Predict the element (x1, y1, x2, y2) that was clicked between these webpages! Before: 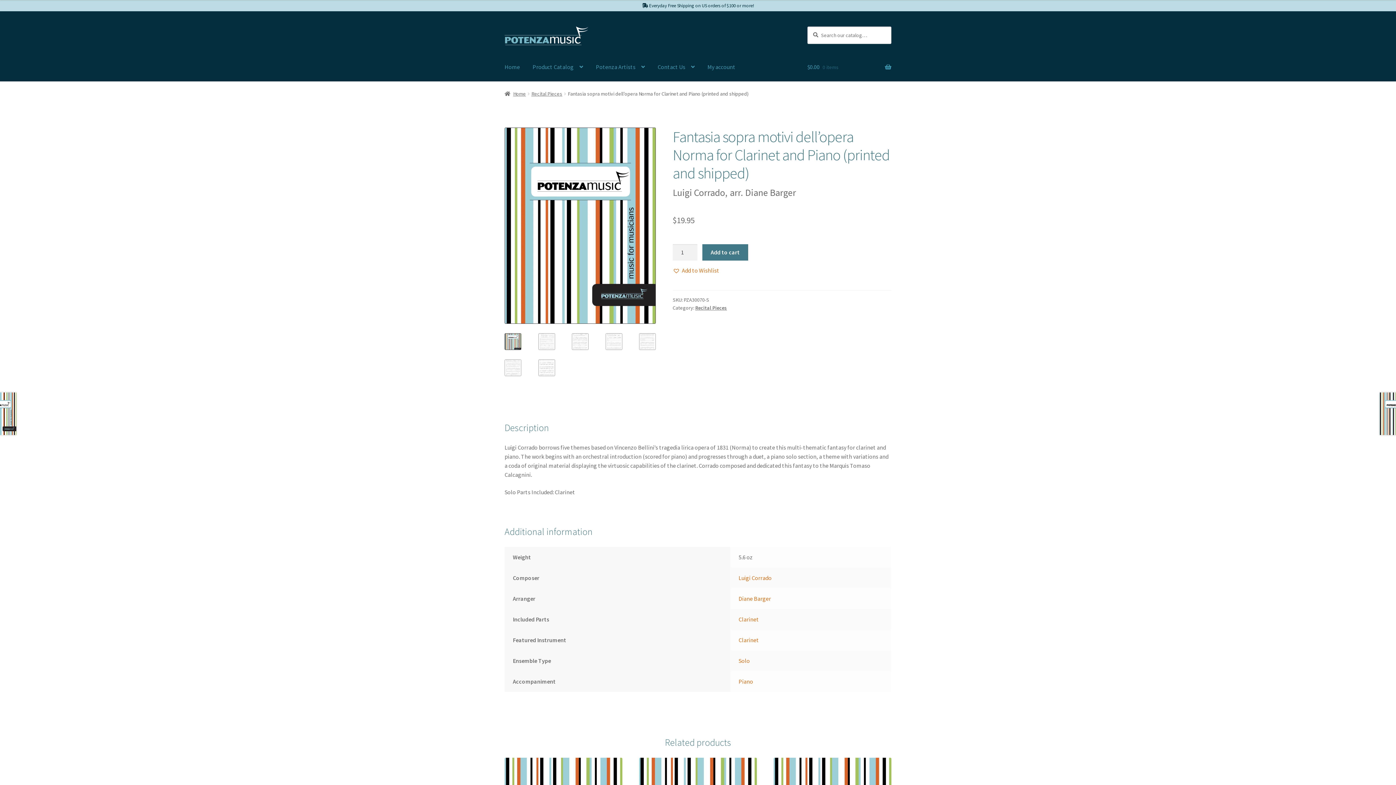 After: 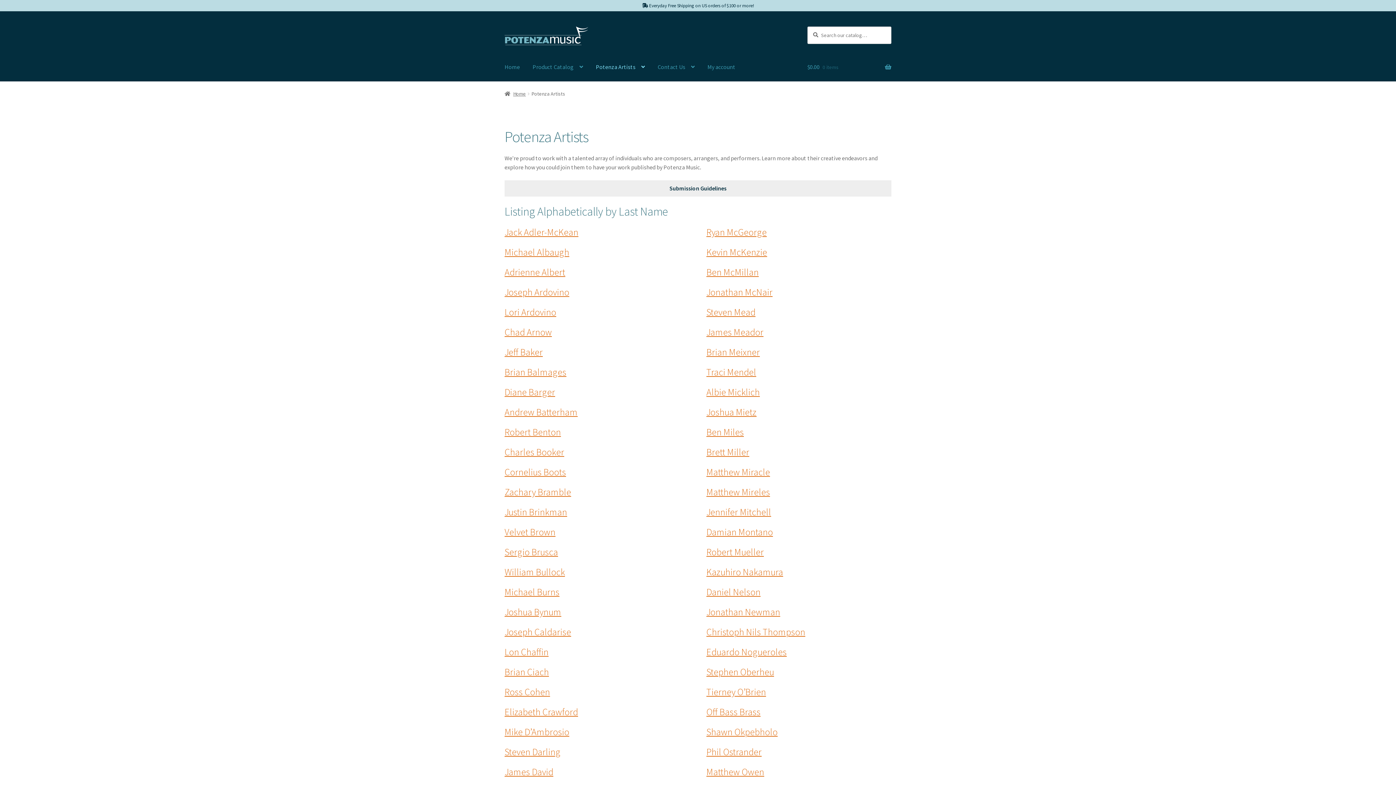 Action: bbox: (590, 53, 650, 81) label: Potenza Artists